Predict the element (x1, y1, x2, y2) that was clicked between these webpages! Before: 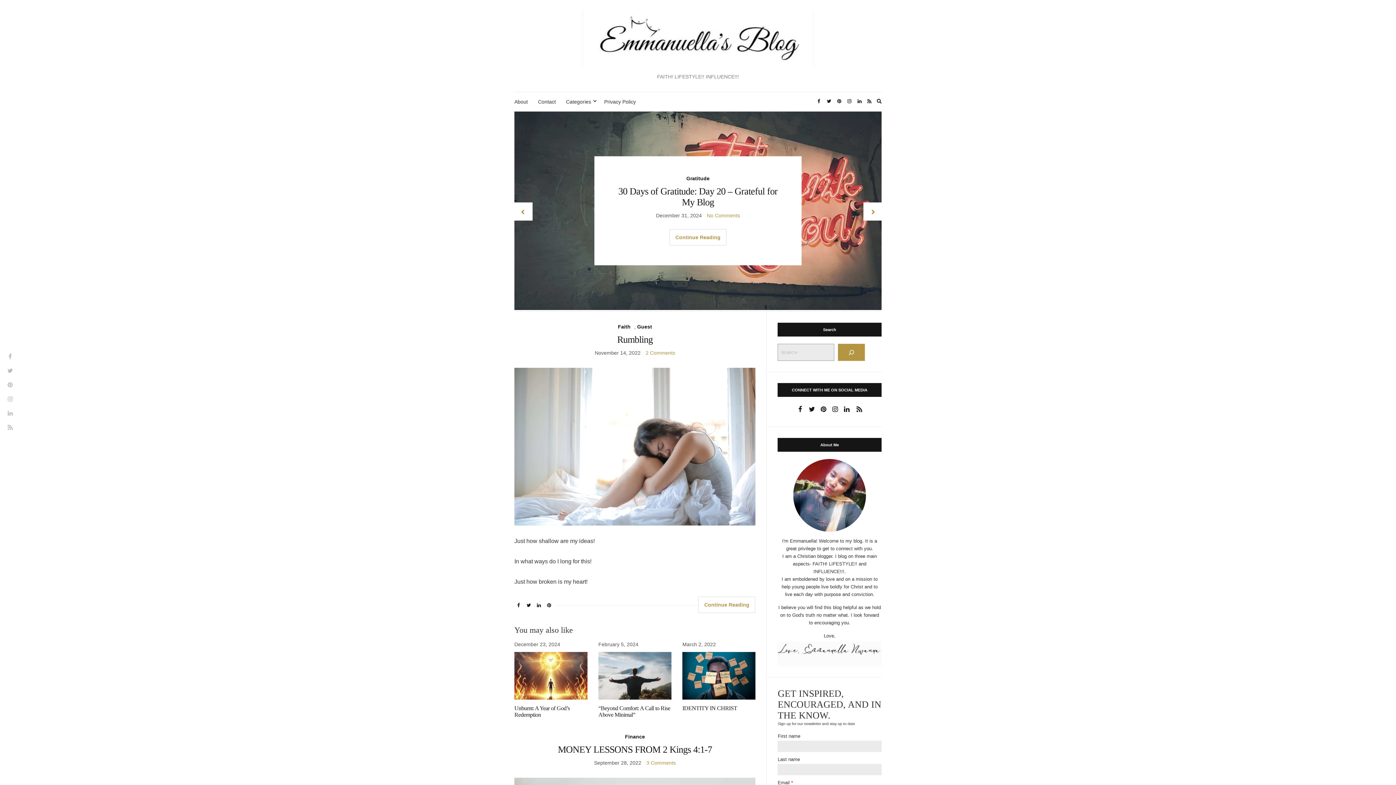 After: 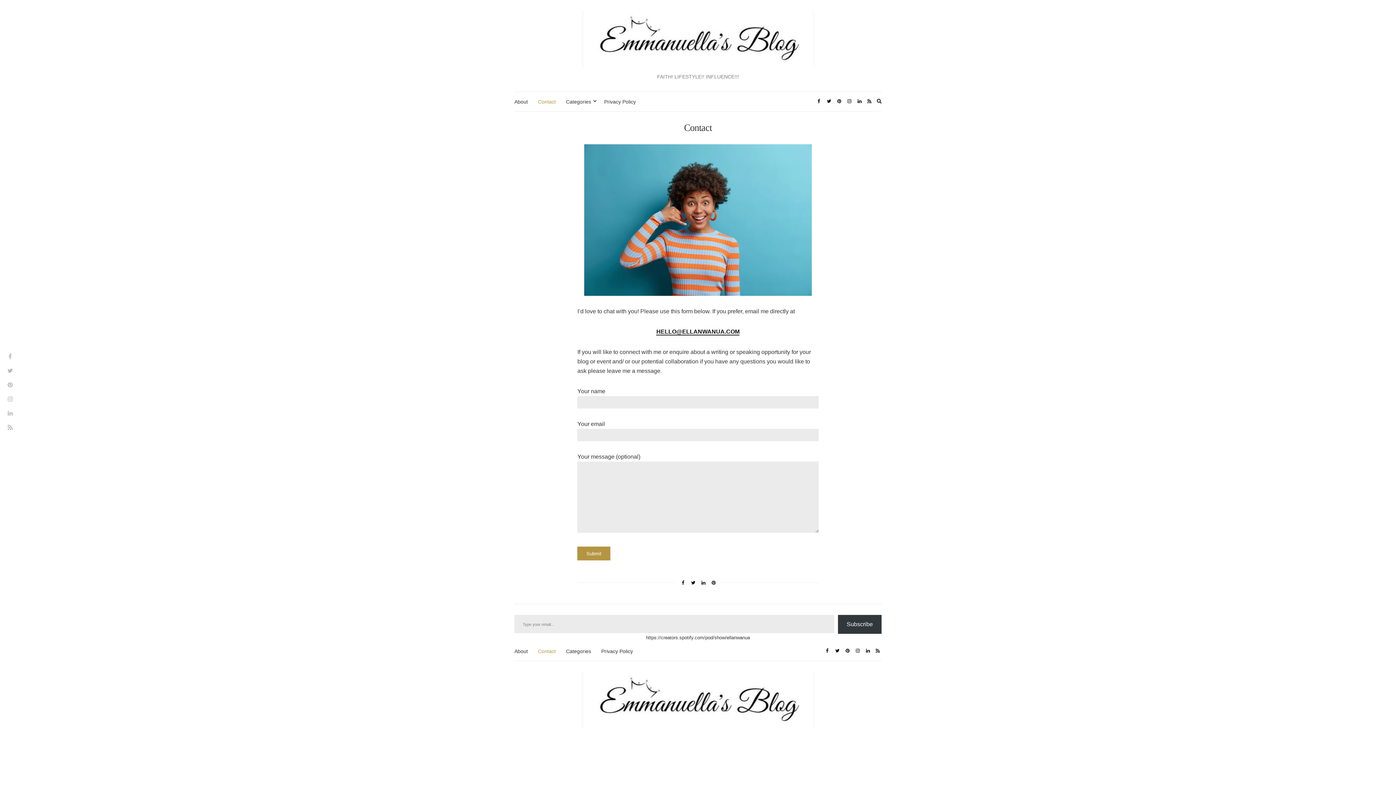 Action: bbox: (538, 97, 556, 105) label: Contact